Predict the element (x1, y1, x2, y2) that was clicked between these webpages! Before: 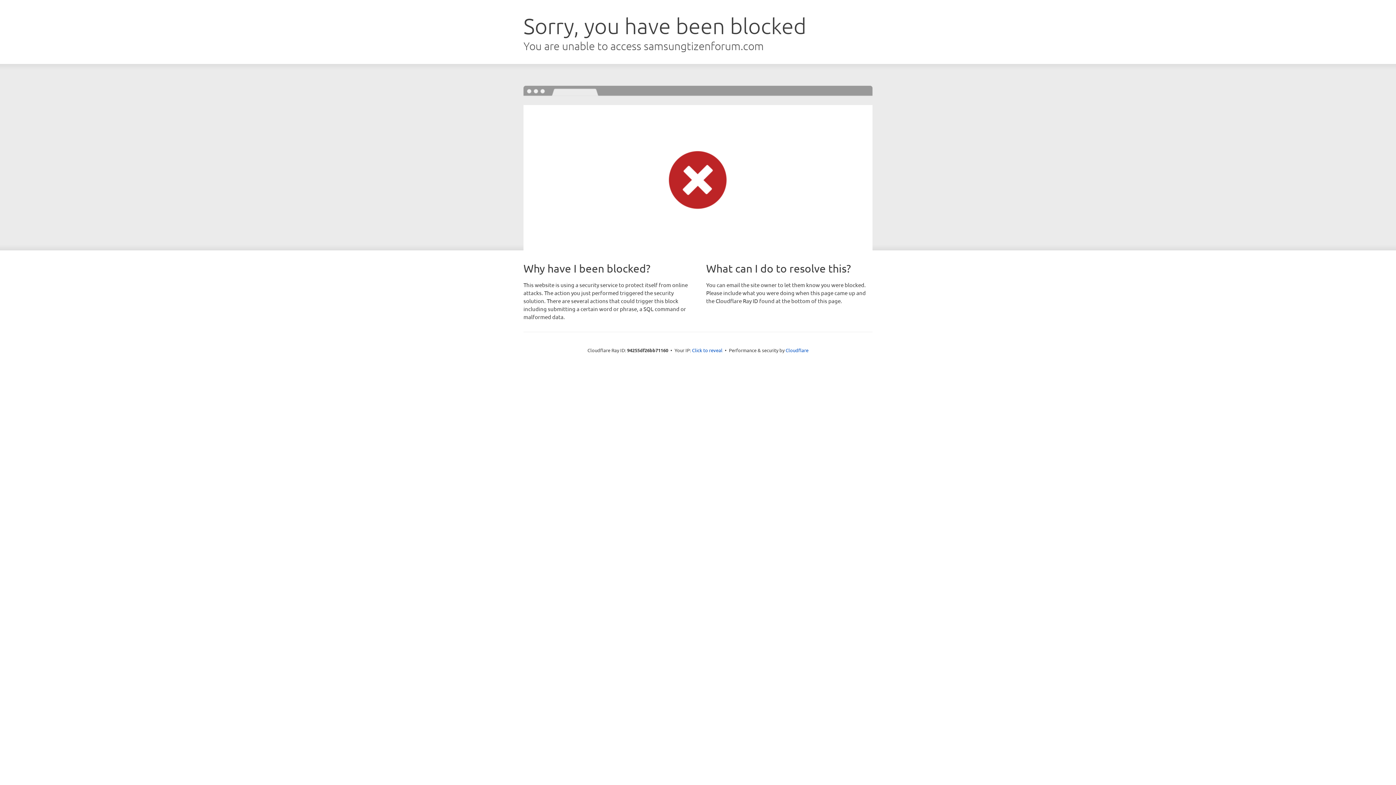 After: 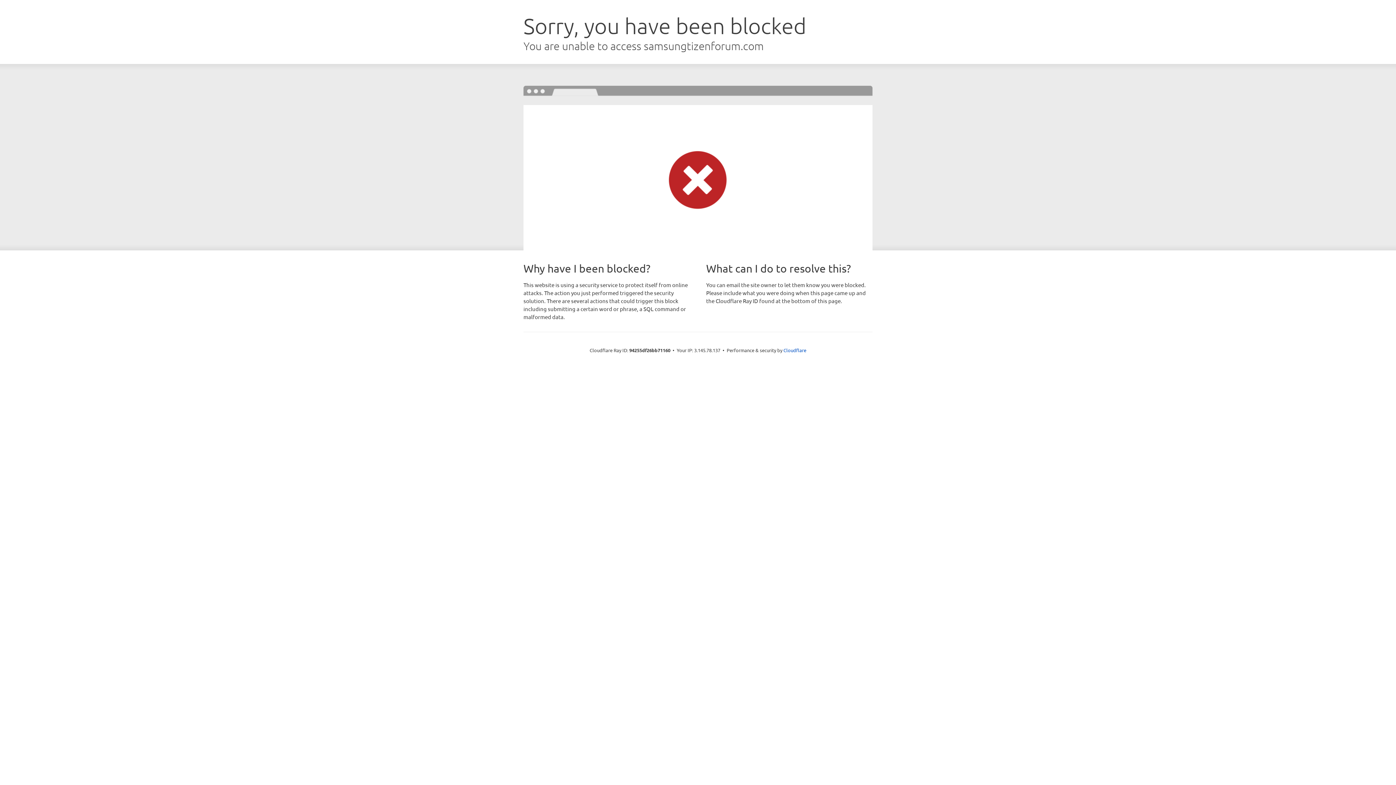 Action: bbox: (692, 346, 722, 353) label: Click to reveal